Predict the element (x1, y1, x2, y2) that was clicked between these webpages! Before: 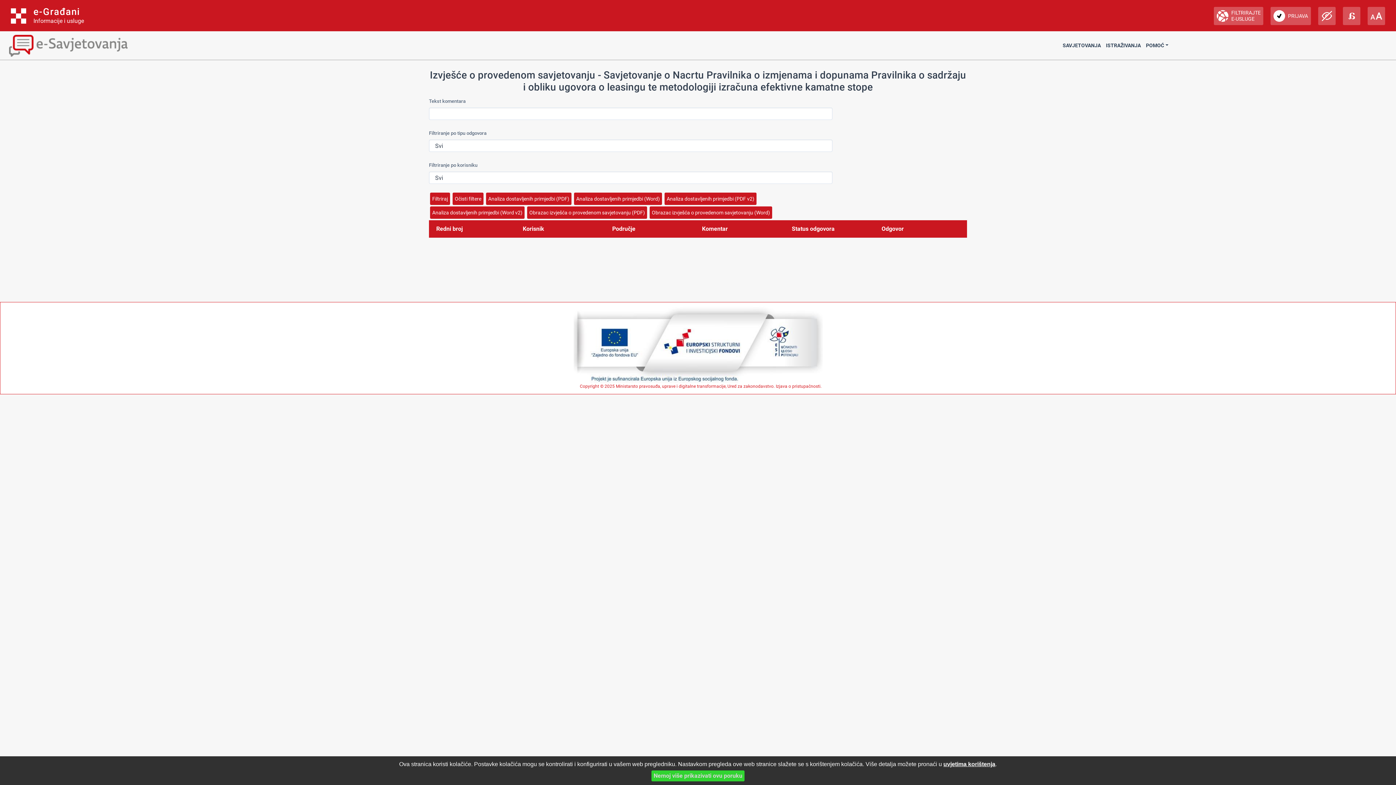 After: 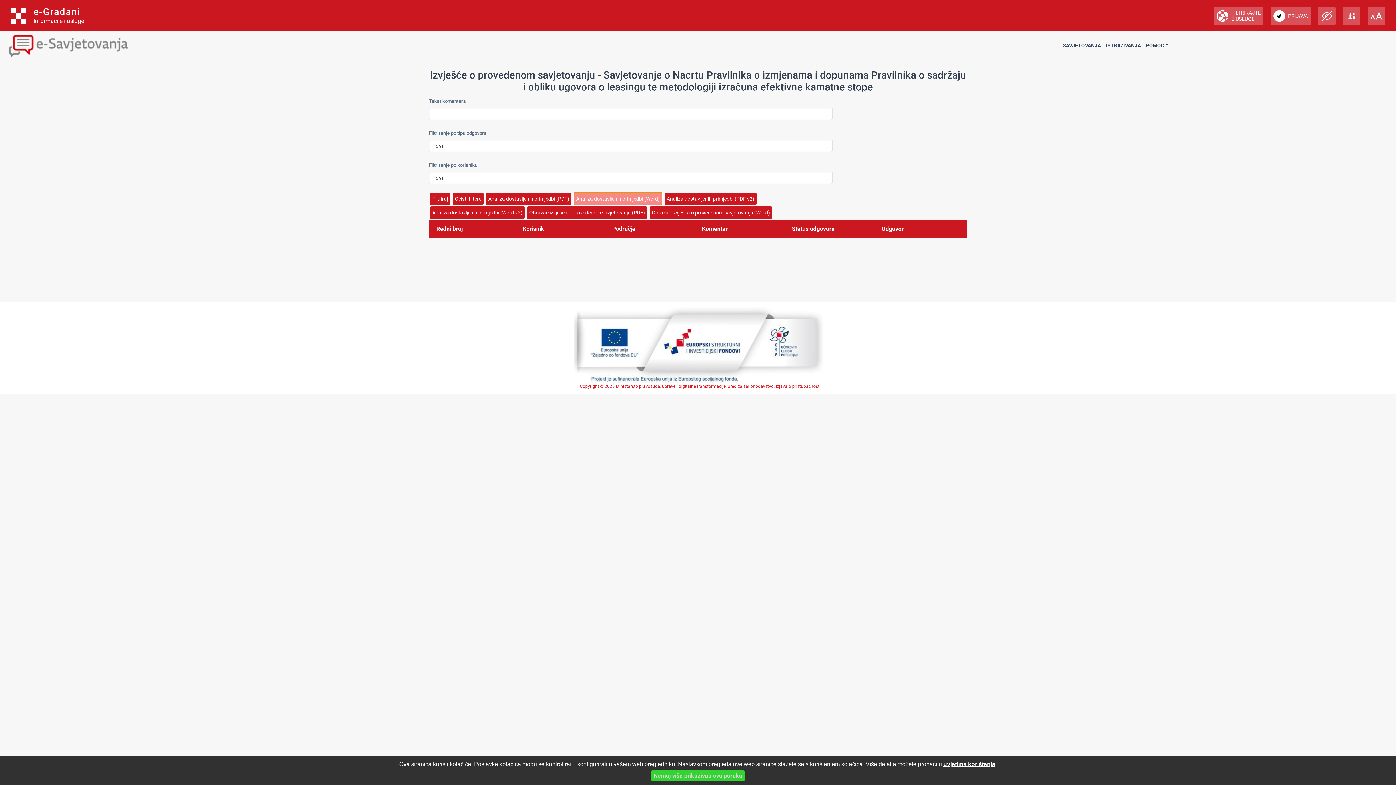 Action: bbox: (574, 192, 662, 205) label: Analiza dostavljenih primjedbi (Word)